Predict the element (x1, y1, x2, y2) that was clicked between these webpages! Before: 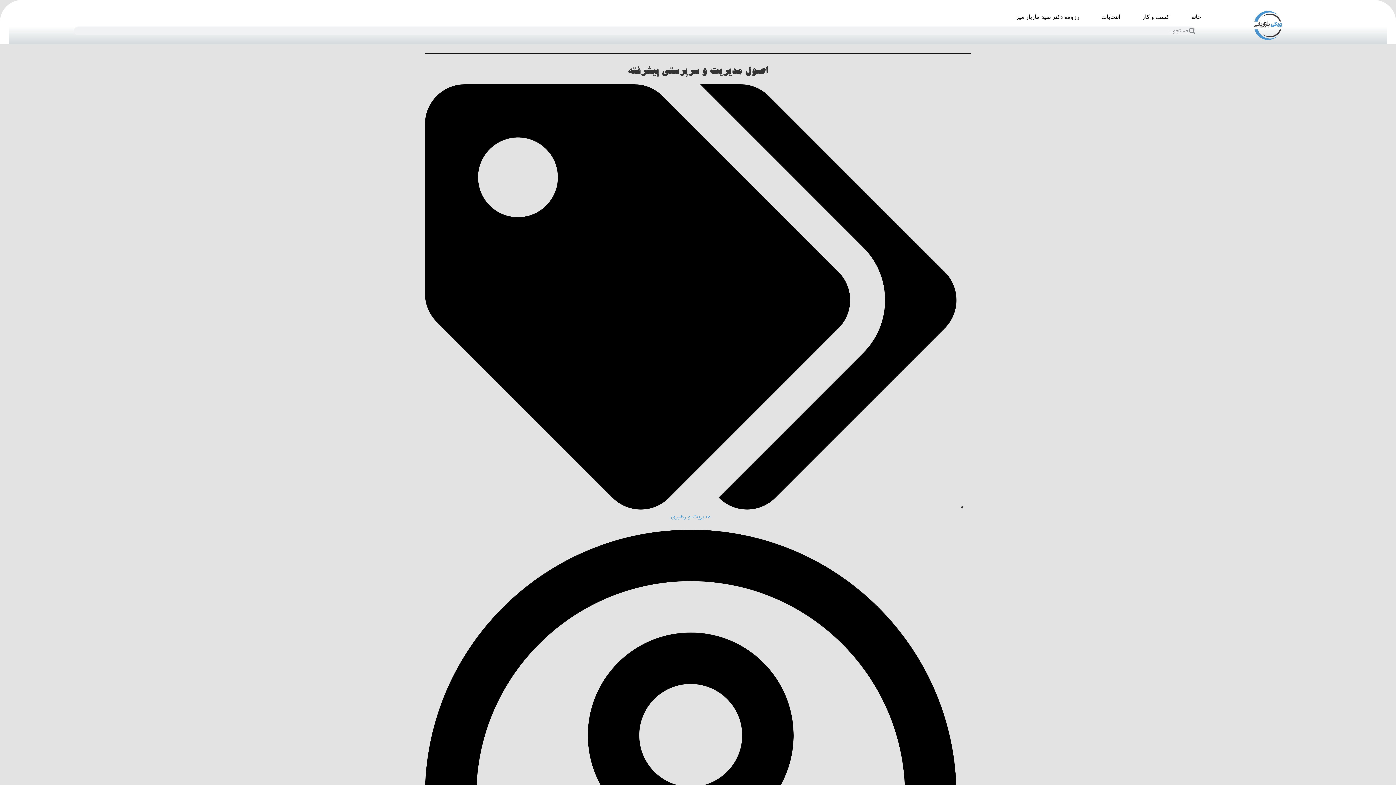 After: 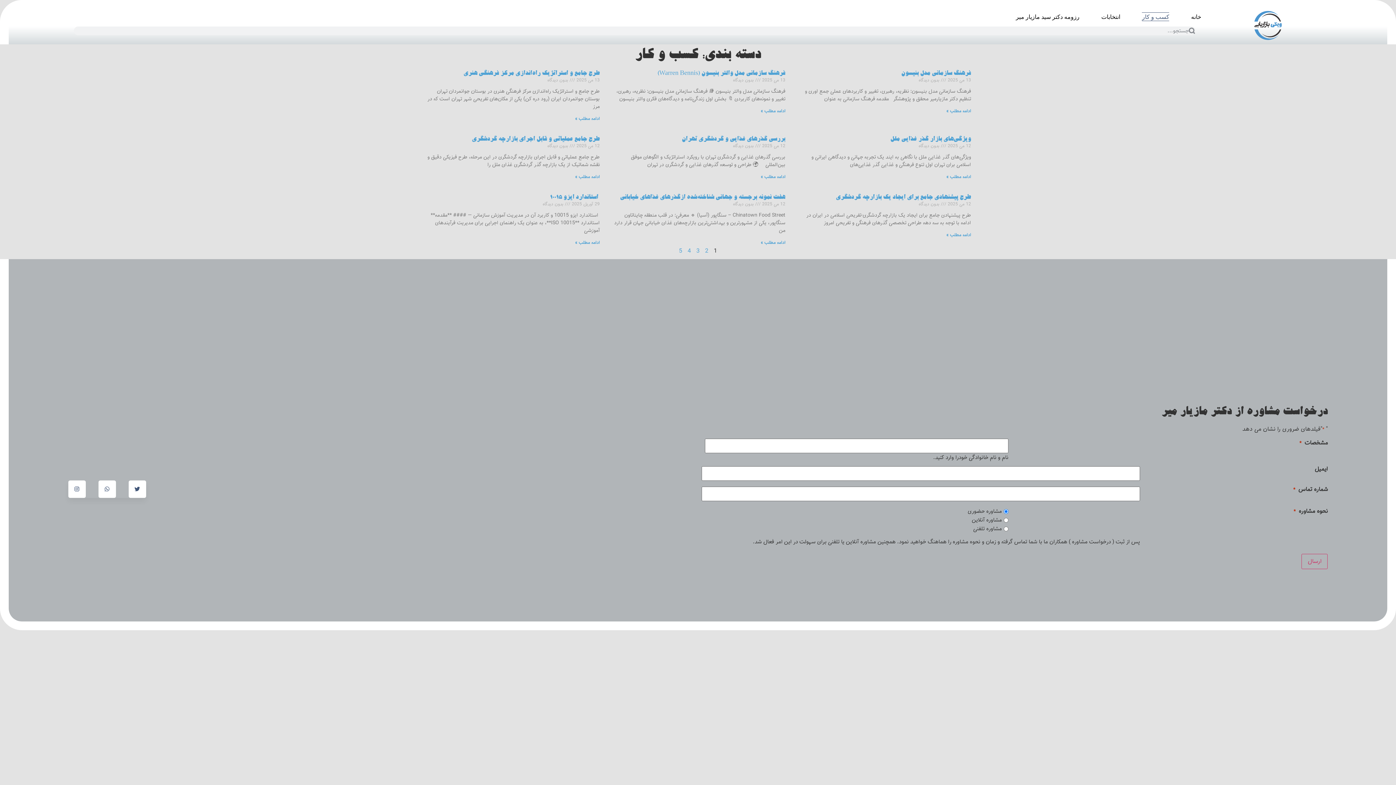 Action: label: کسب و کار bbox: (1142, 12, 1169, 21)